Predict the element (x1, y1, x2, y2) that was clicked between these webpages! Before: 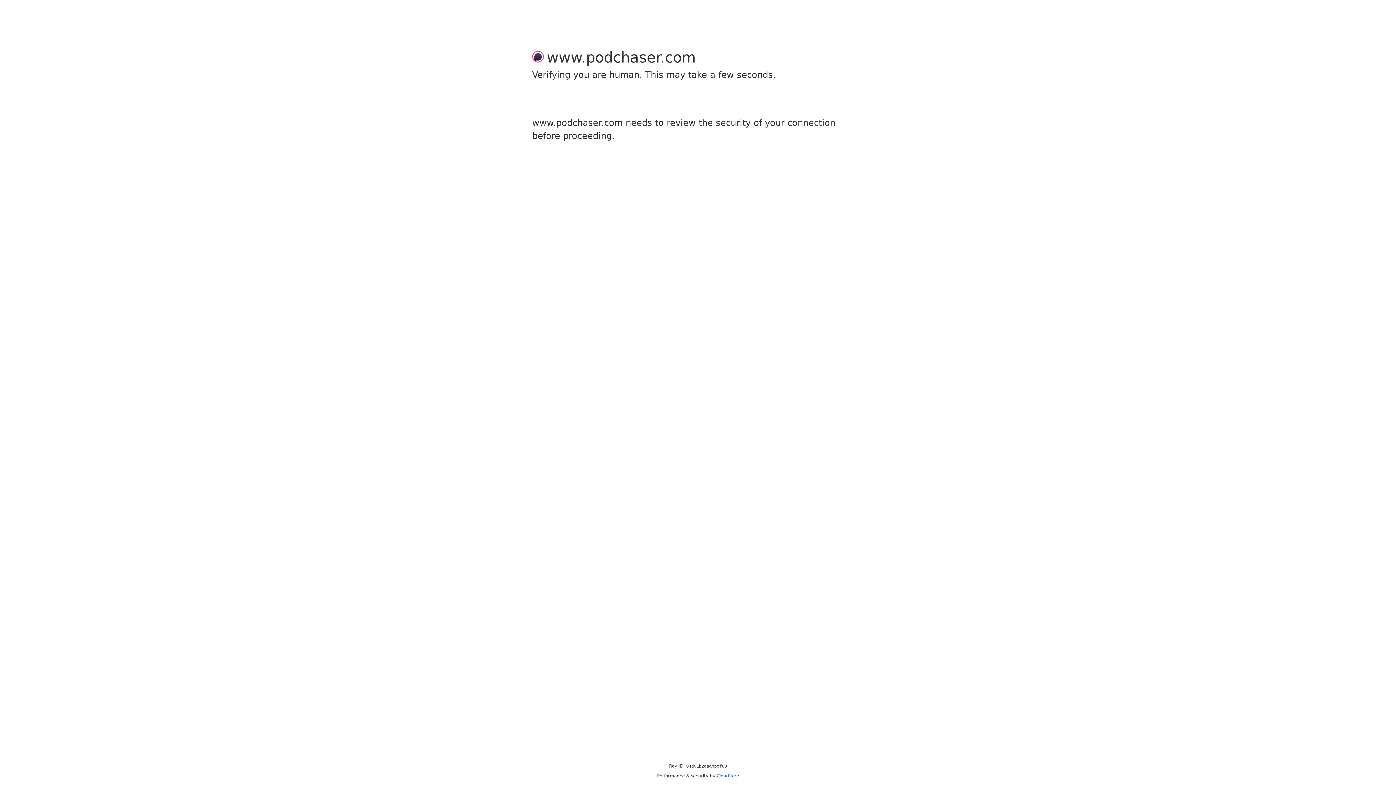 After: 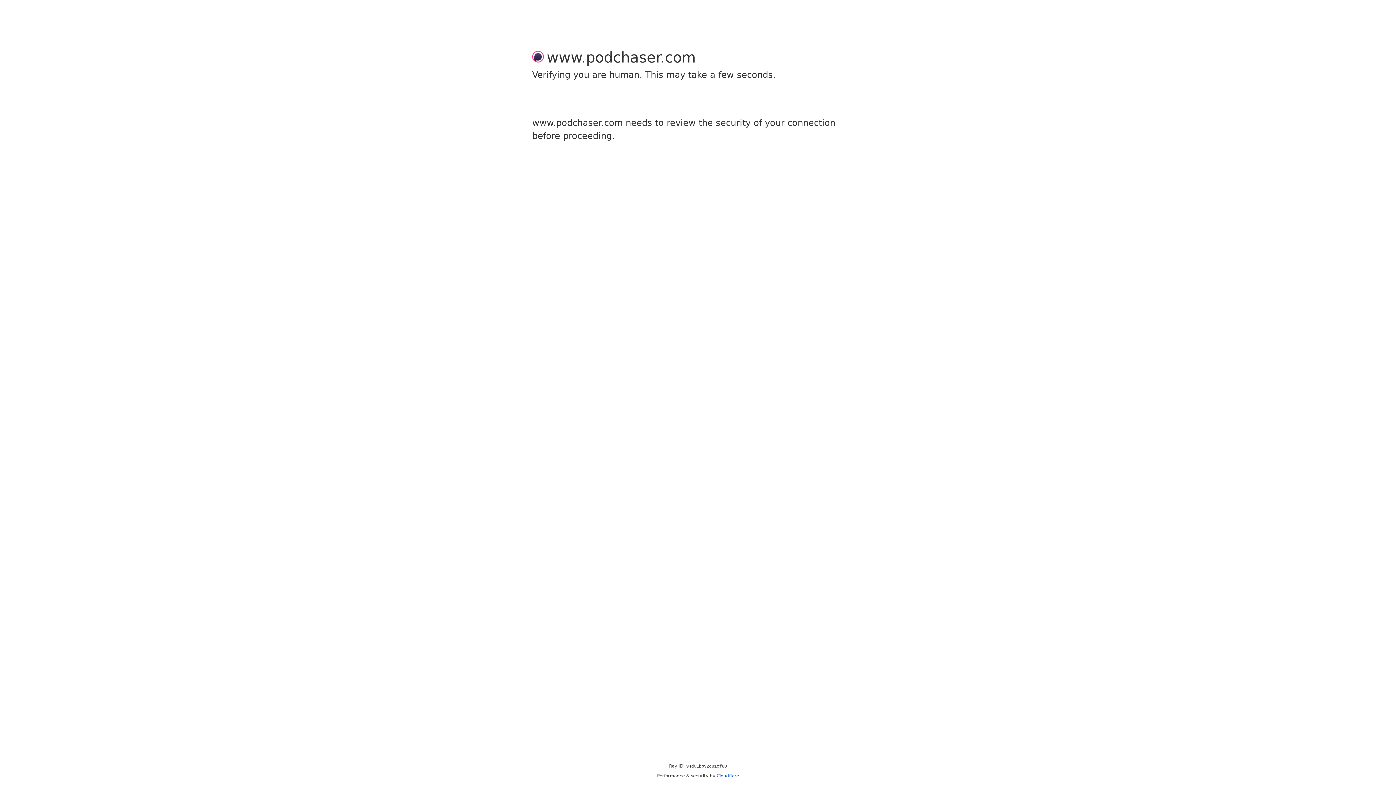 Action: bbox: (716, 773, 739, 778) label: Cloudflare